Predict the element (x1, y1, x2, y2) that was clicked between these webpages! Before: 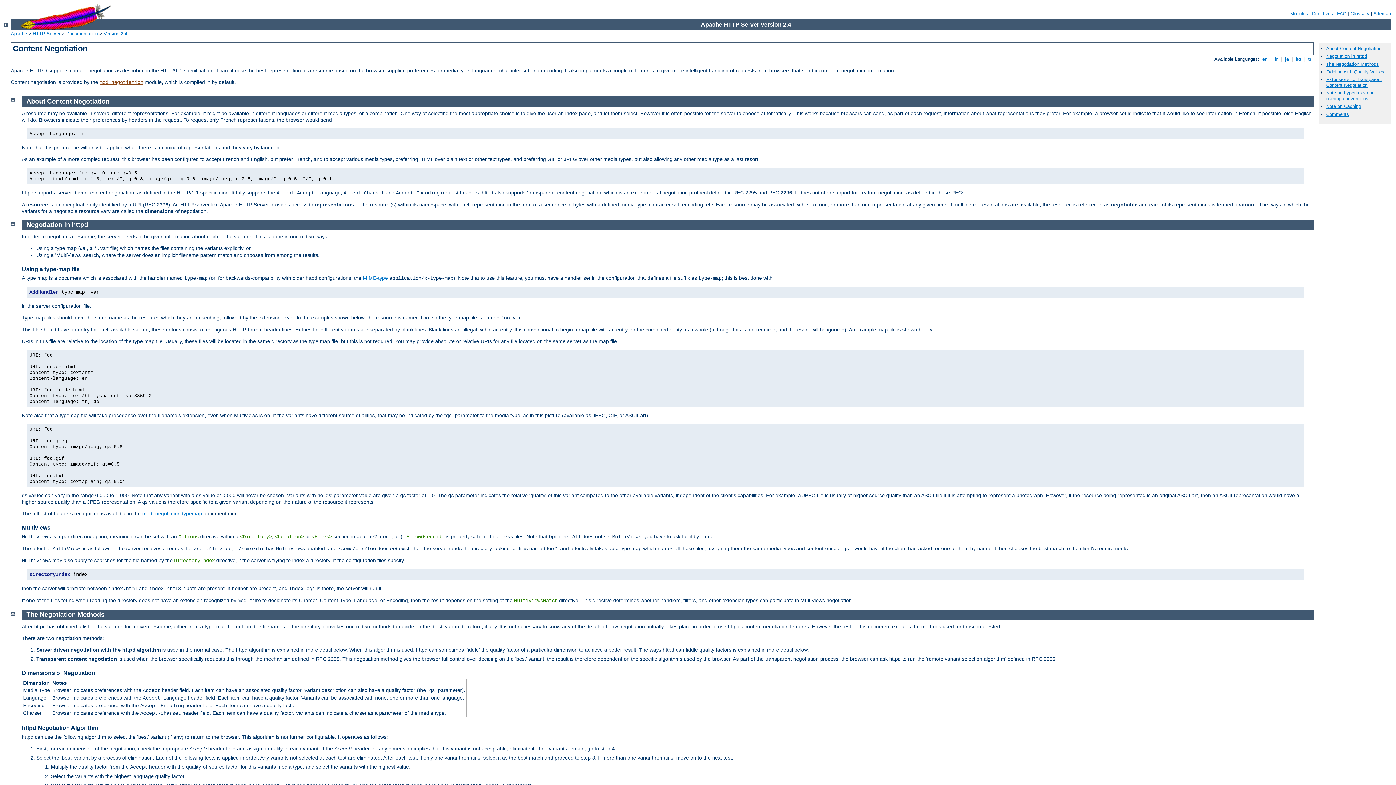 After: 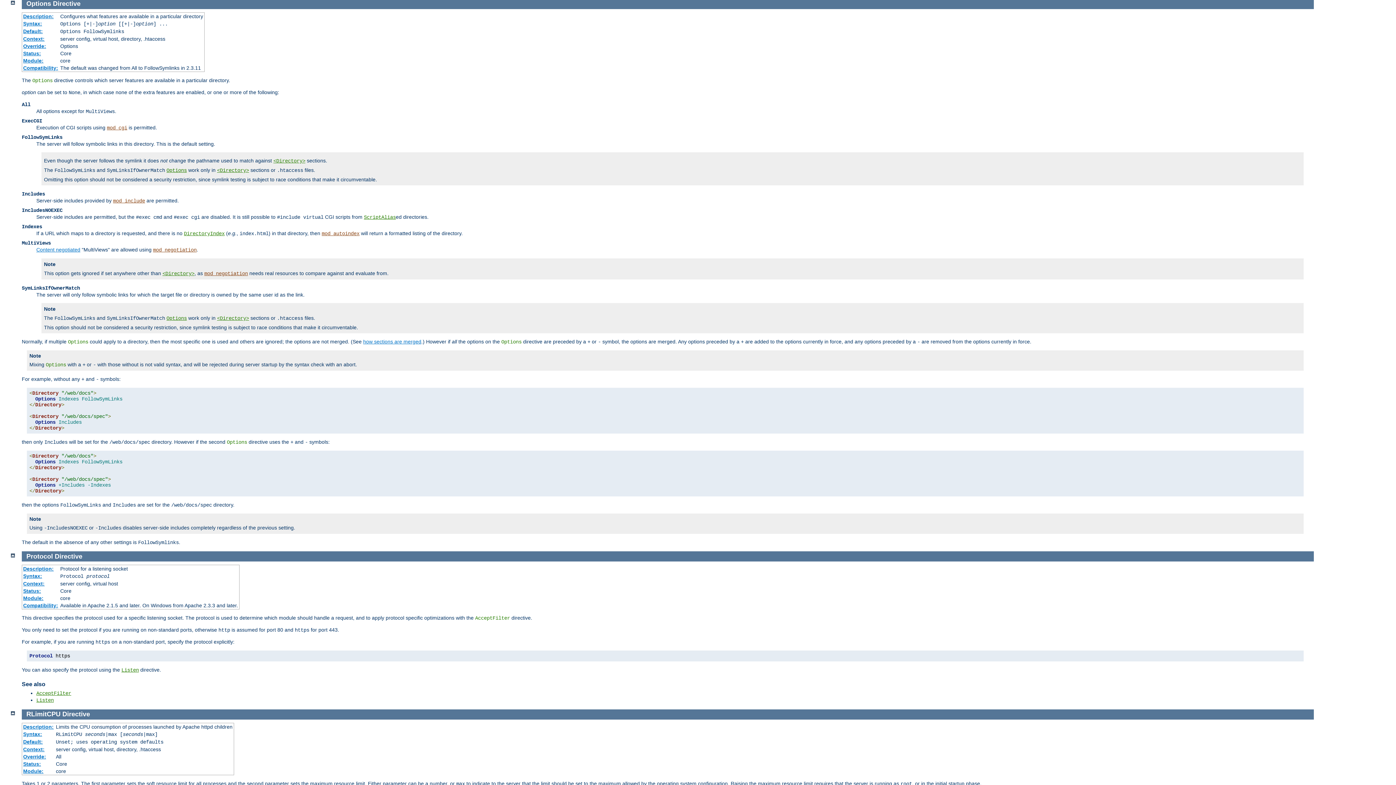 Action: label: Options bbox: (178, 534, 198, 540)